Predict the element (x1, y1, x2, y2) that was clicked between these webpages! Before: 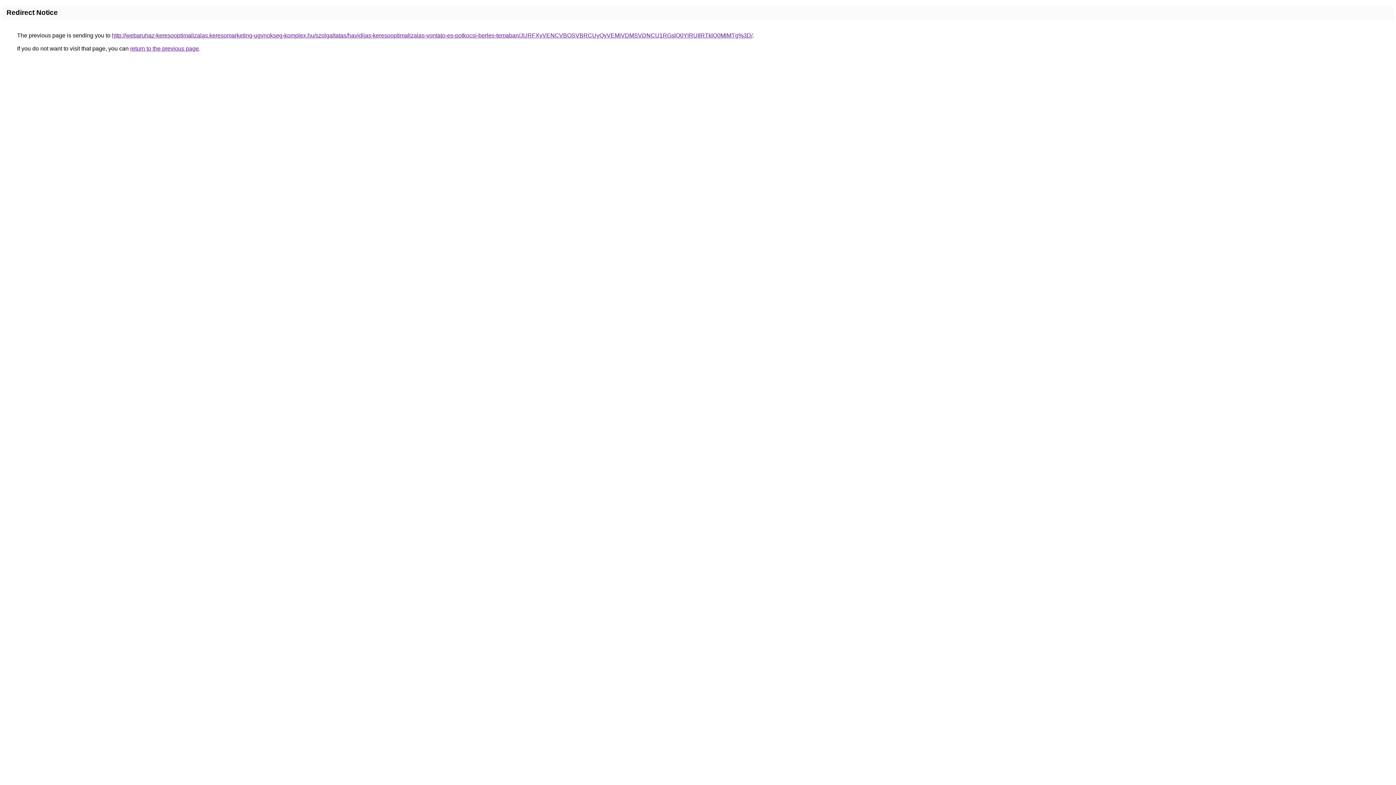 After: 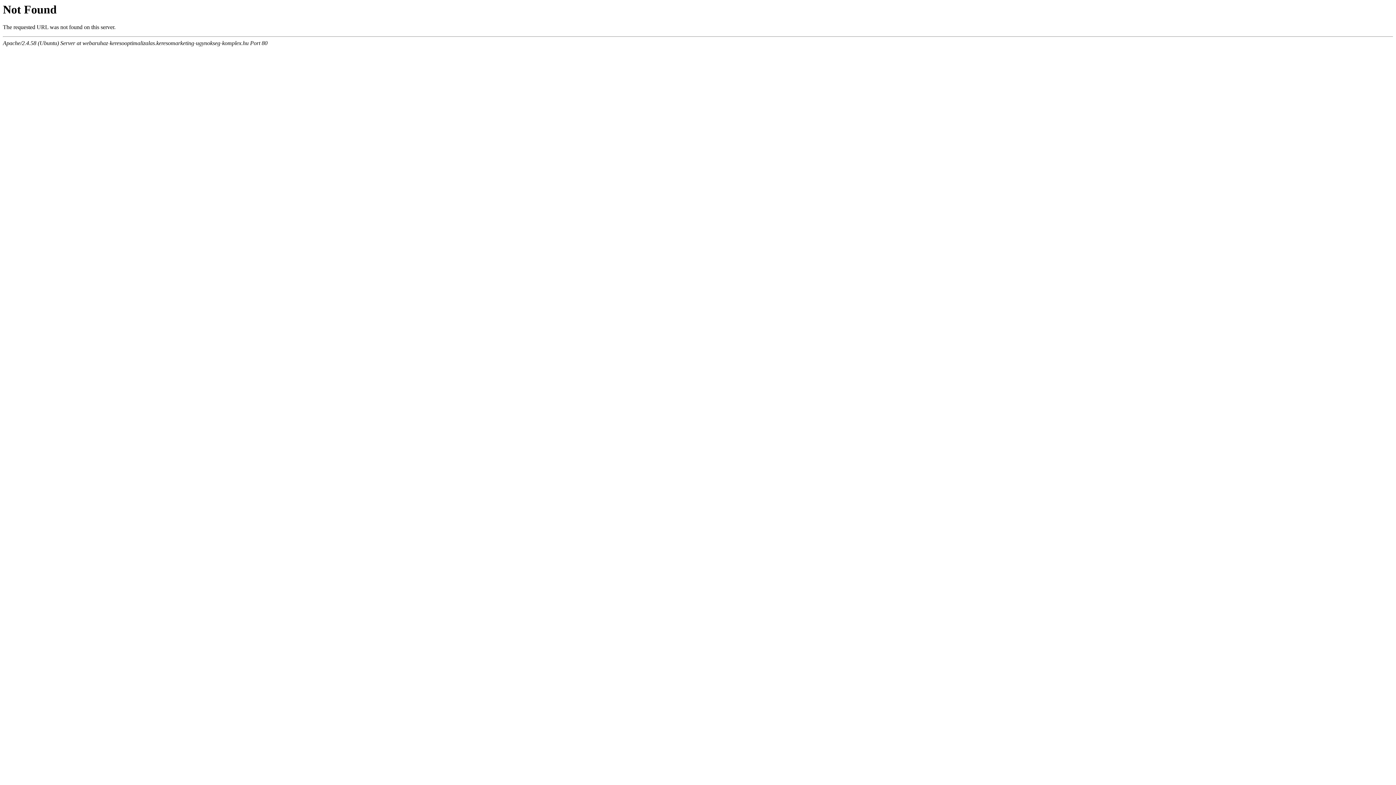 Action: label: http://webaruhaz-keresooptimalizalas.keresomarketing-ugynokseg-komplex.hu/szolgaltatas/havidijas-keresooptimalizalas-vontato-es-potkocsi-berles-temaban/JURFXyVENCVBOSVBRCUyQyVEMiVDMSVDNCU1RGslQ0YlRUIlRTklQ0MlMTg%3D/ bbox: (112, 32, 752, 38)